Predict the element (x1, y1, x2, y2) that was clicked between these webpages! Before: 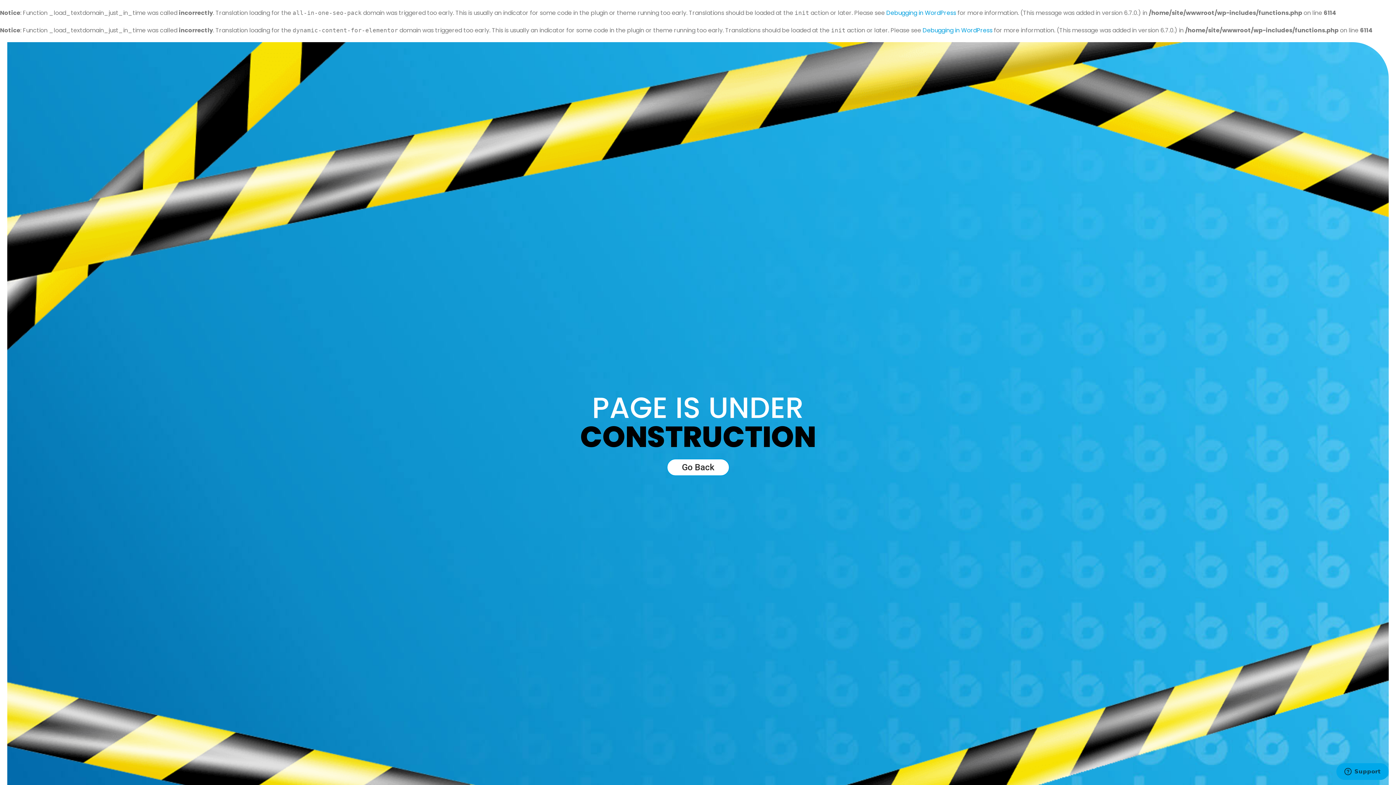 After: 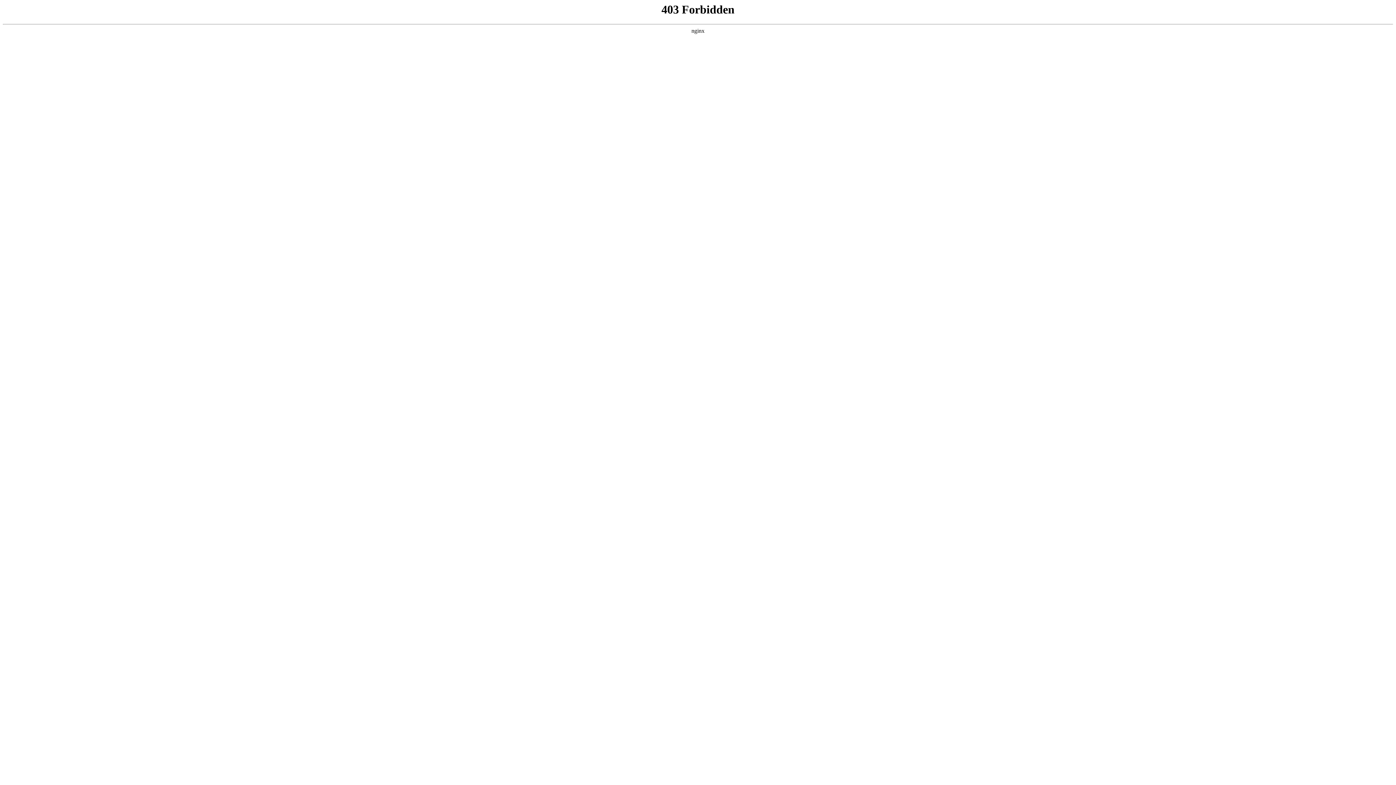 Action: bbox: (886, 8, 956, 17) label: Debugging in WordPress